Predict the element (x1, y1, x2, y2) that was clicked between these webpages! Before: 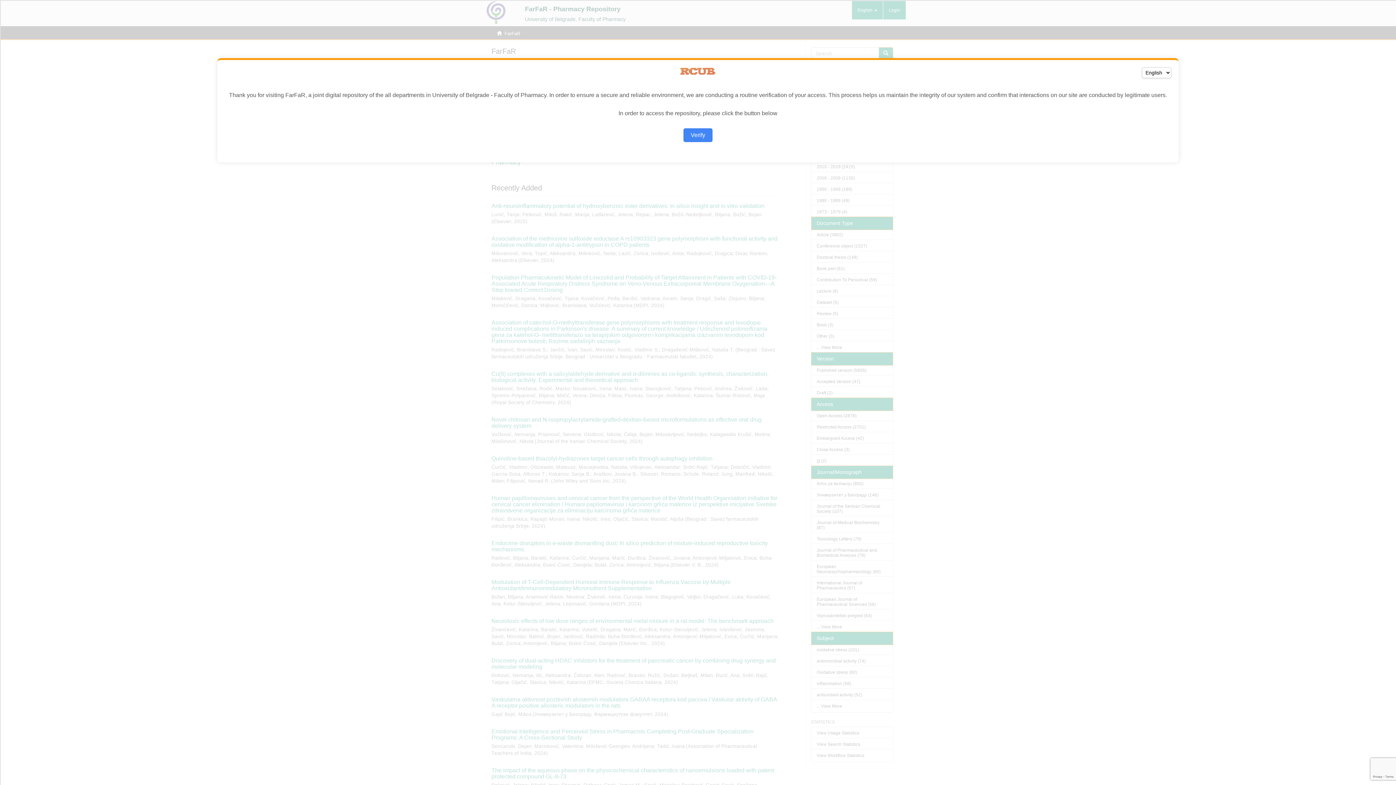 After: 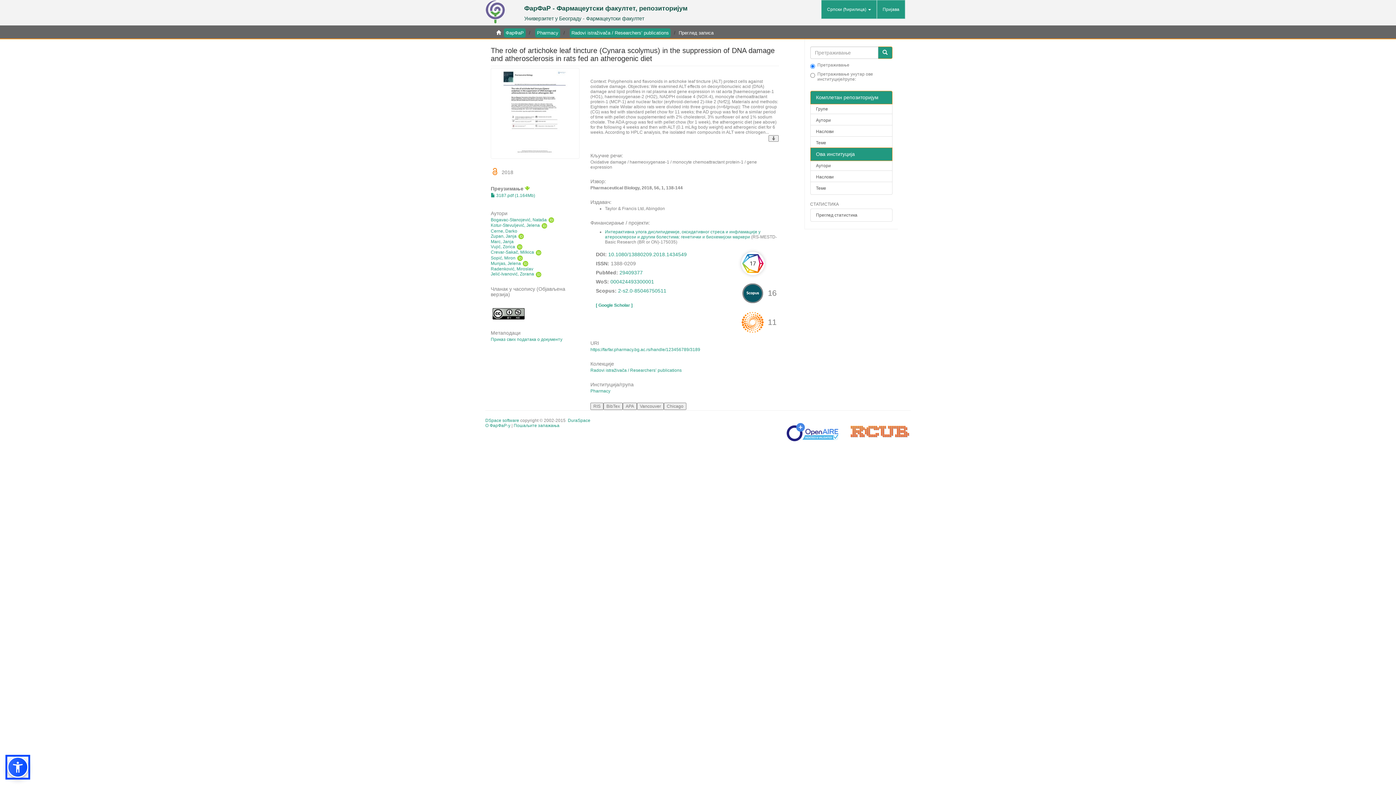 Action: bbox: (683, 128, 712, 142) label: Verify